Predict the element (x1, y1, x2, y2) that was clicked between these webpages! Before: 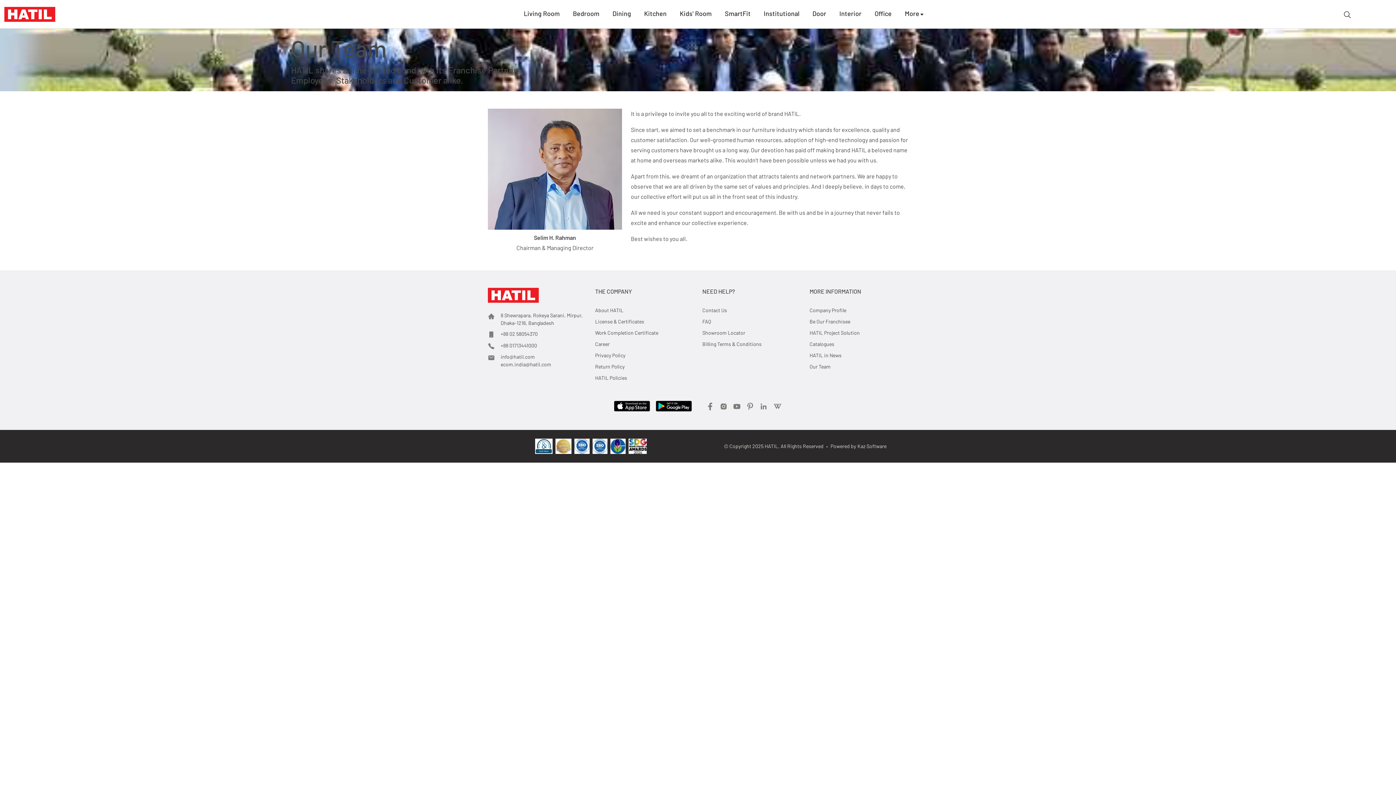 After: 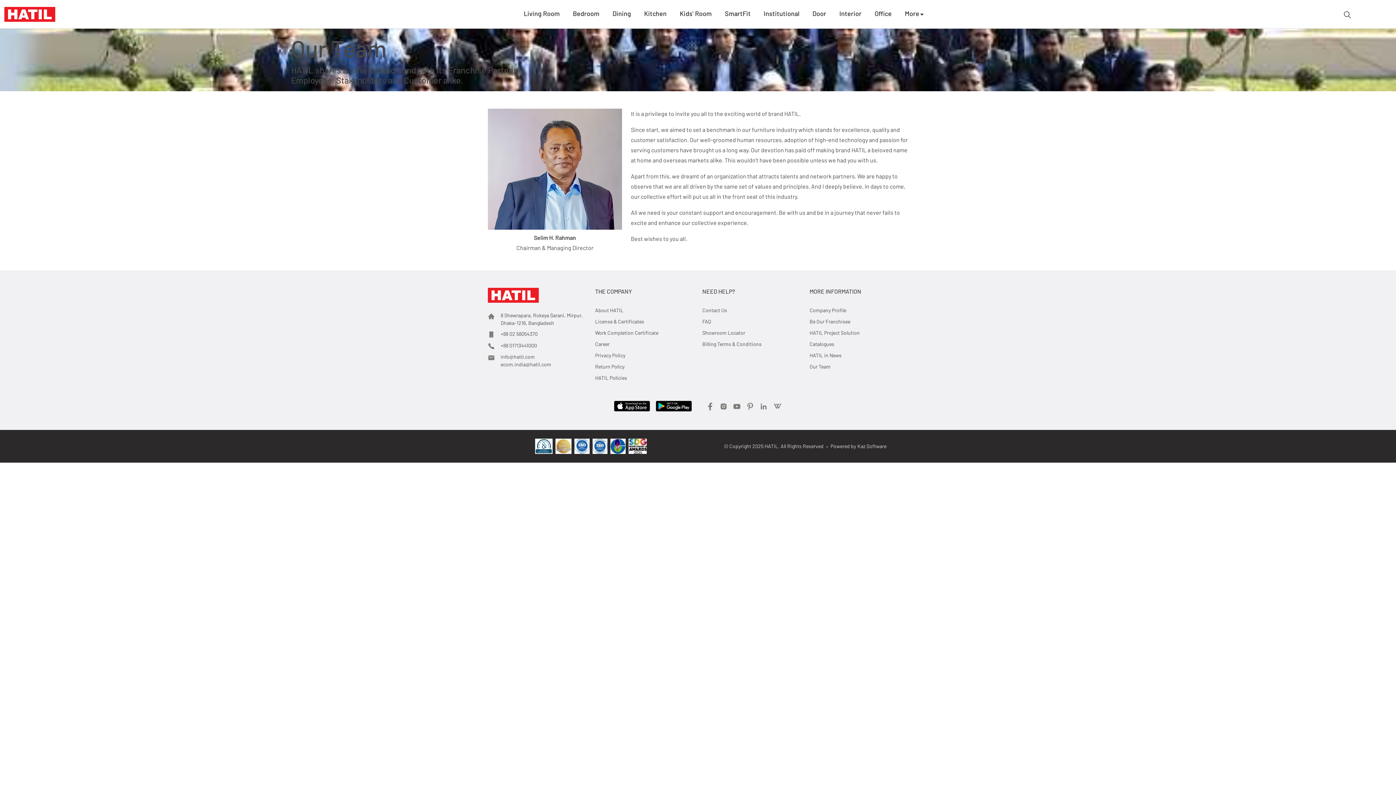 Action: bbox: (628, 438, 646, 454)